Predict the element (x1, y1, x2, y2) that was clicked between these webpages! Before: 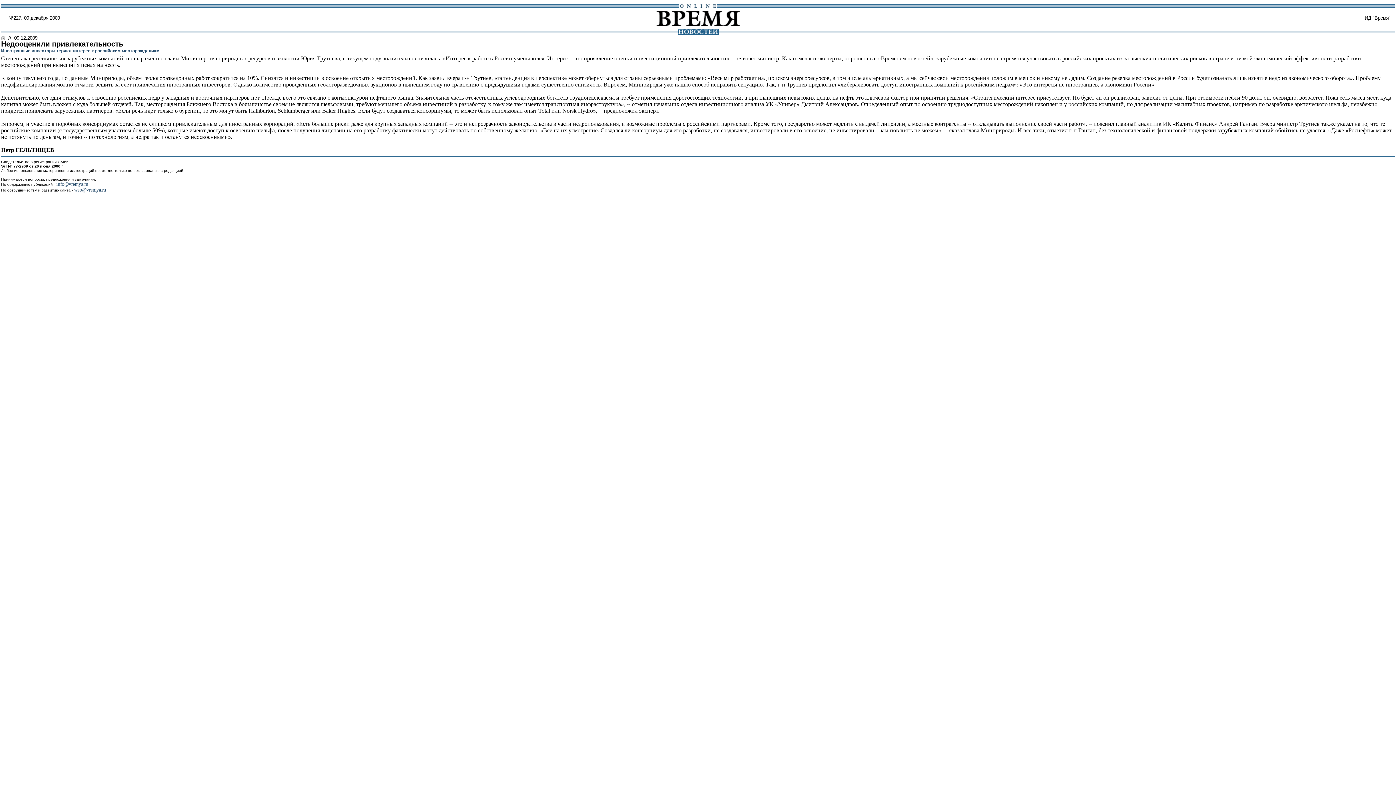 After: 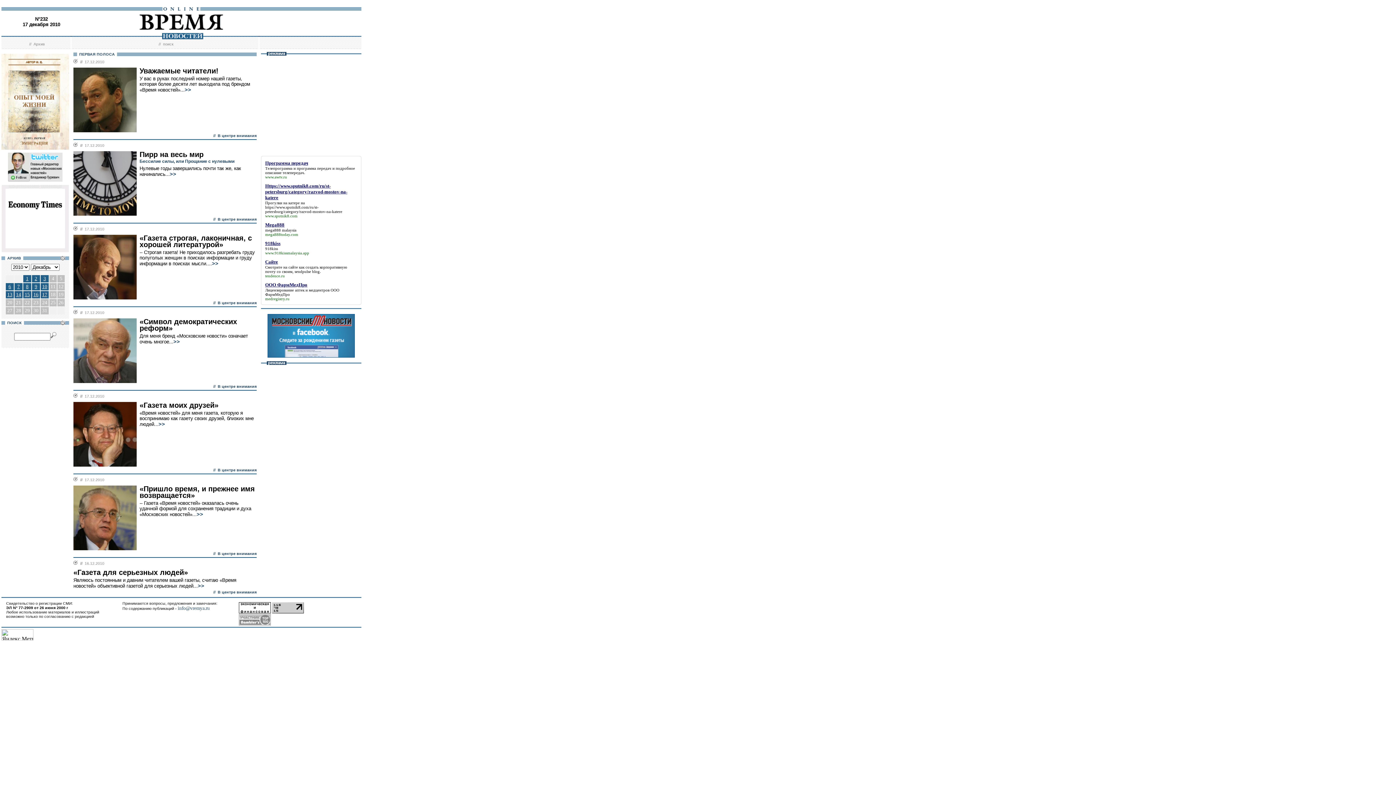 Action: bbox: (646, 24, 750, 29)